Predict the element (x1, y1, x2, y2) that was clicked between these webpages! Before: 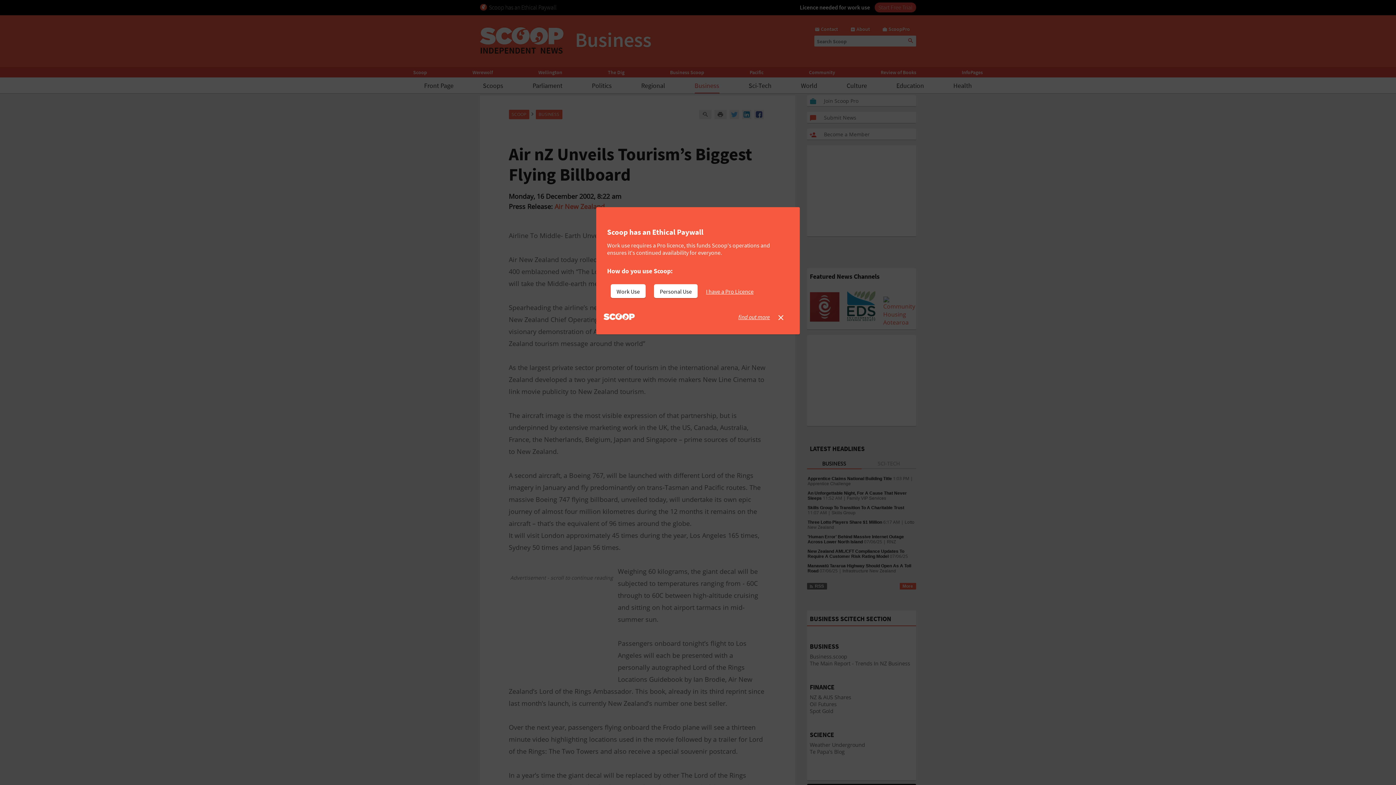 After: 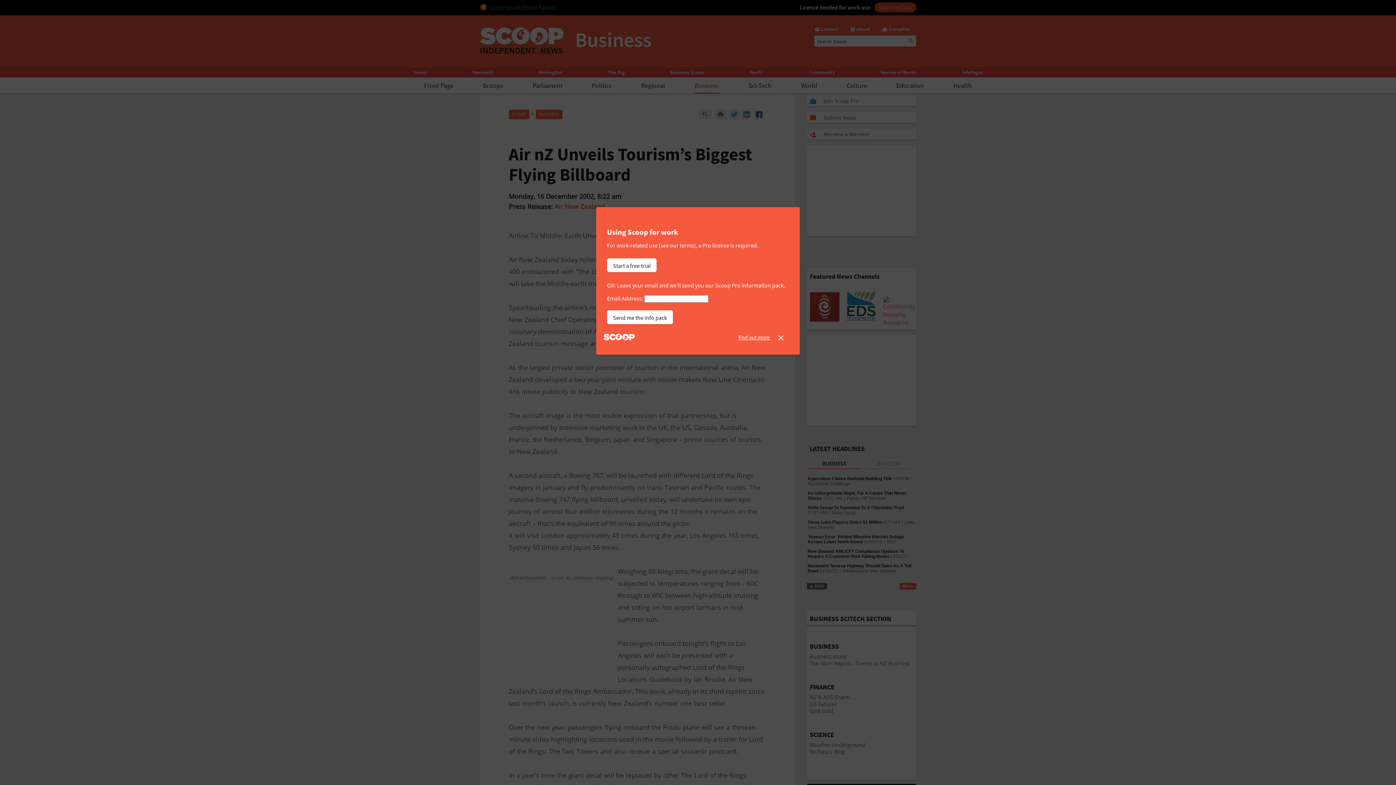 Action: label: Work Use bbox: (610, 284, 645, 298)